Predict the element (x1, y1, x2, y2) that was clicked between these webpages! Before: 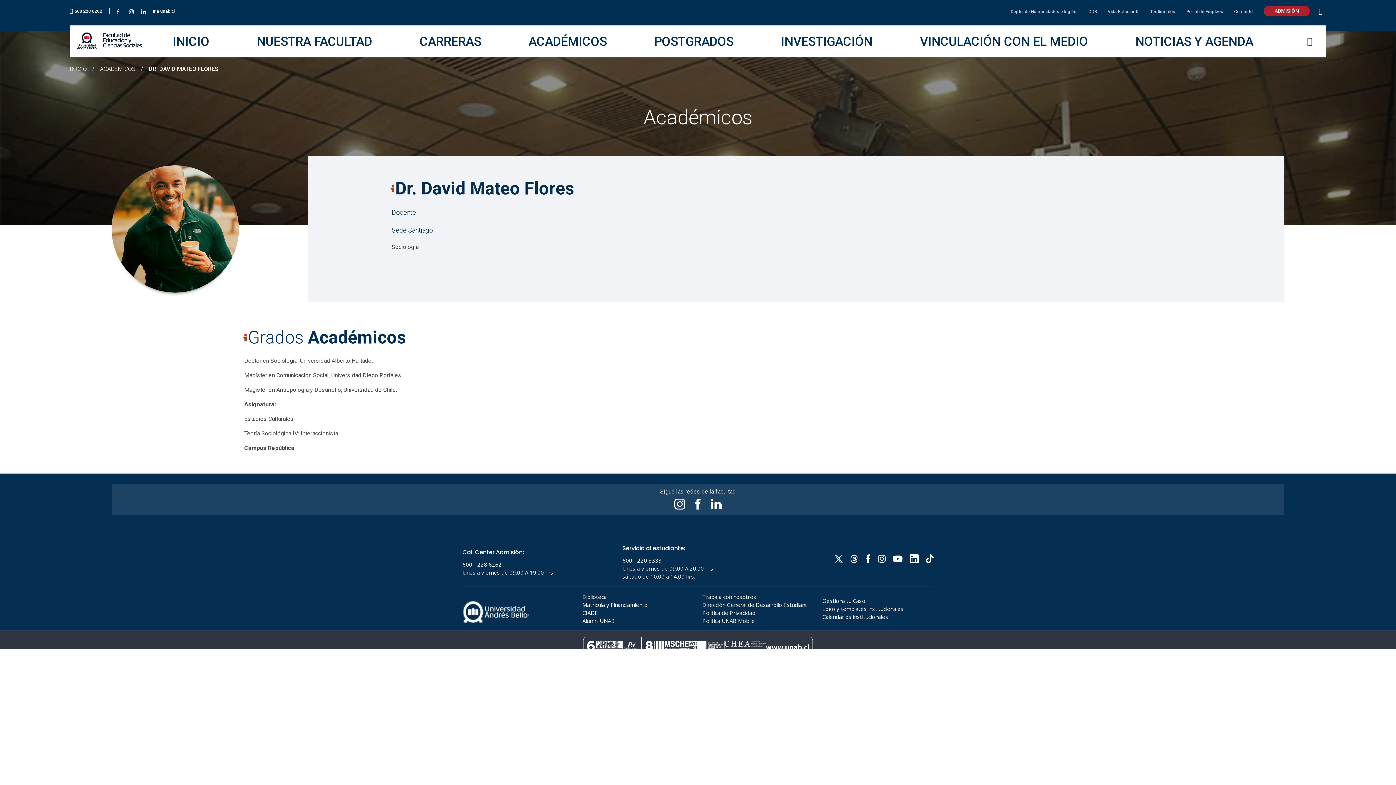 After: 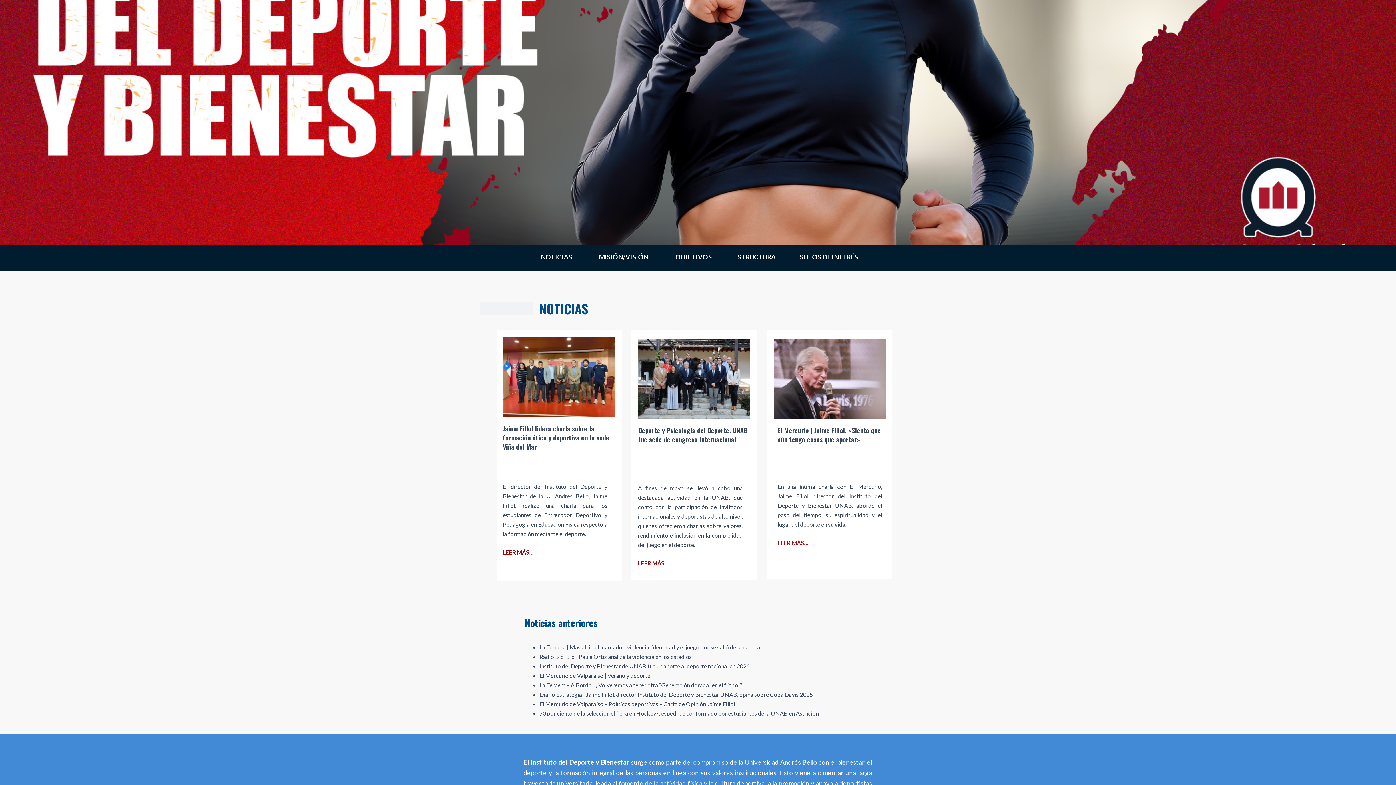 Action: label: IDDB bbox: (1087, 8, 1097, 14)